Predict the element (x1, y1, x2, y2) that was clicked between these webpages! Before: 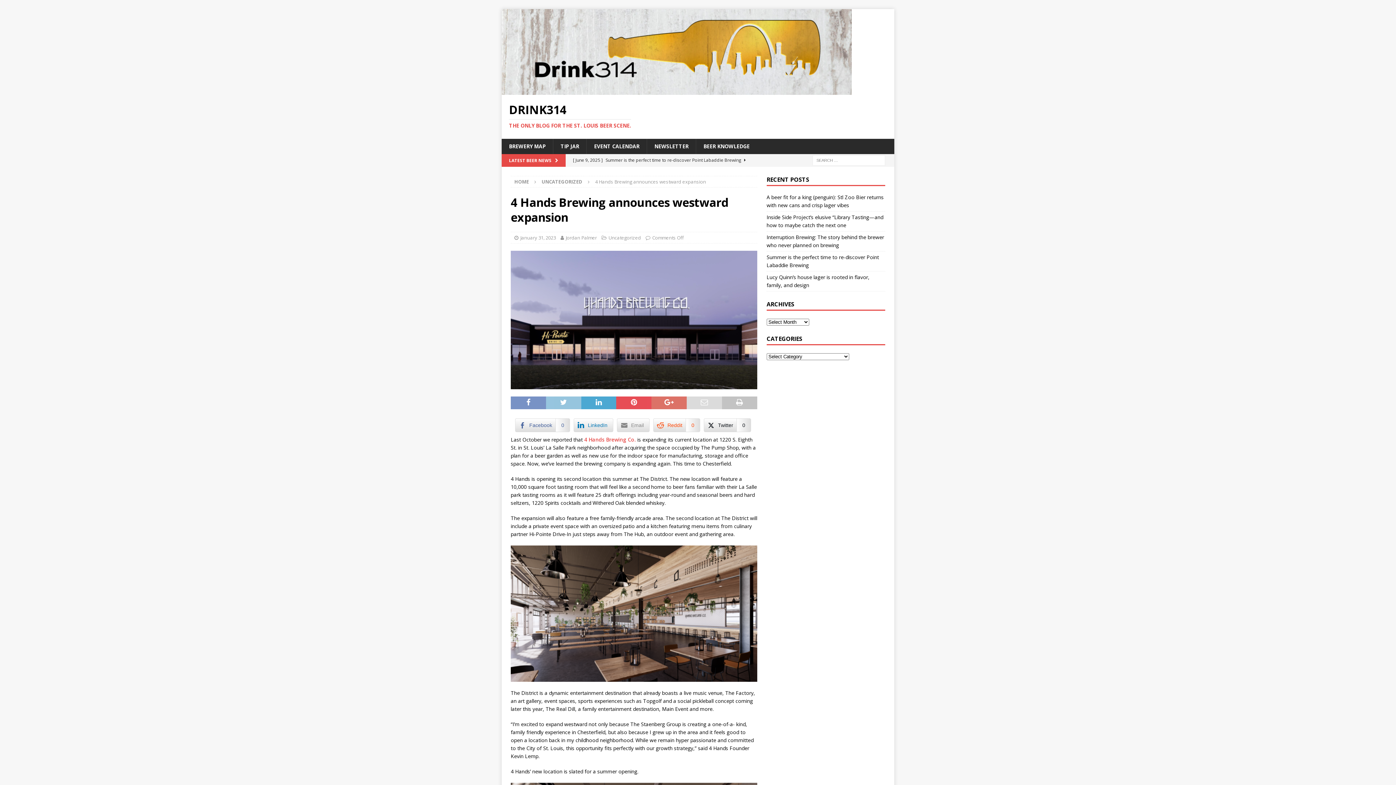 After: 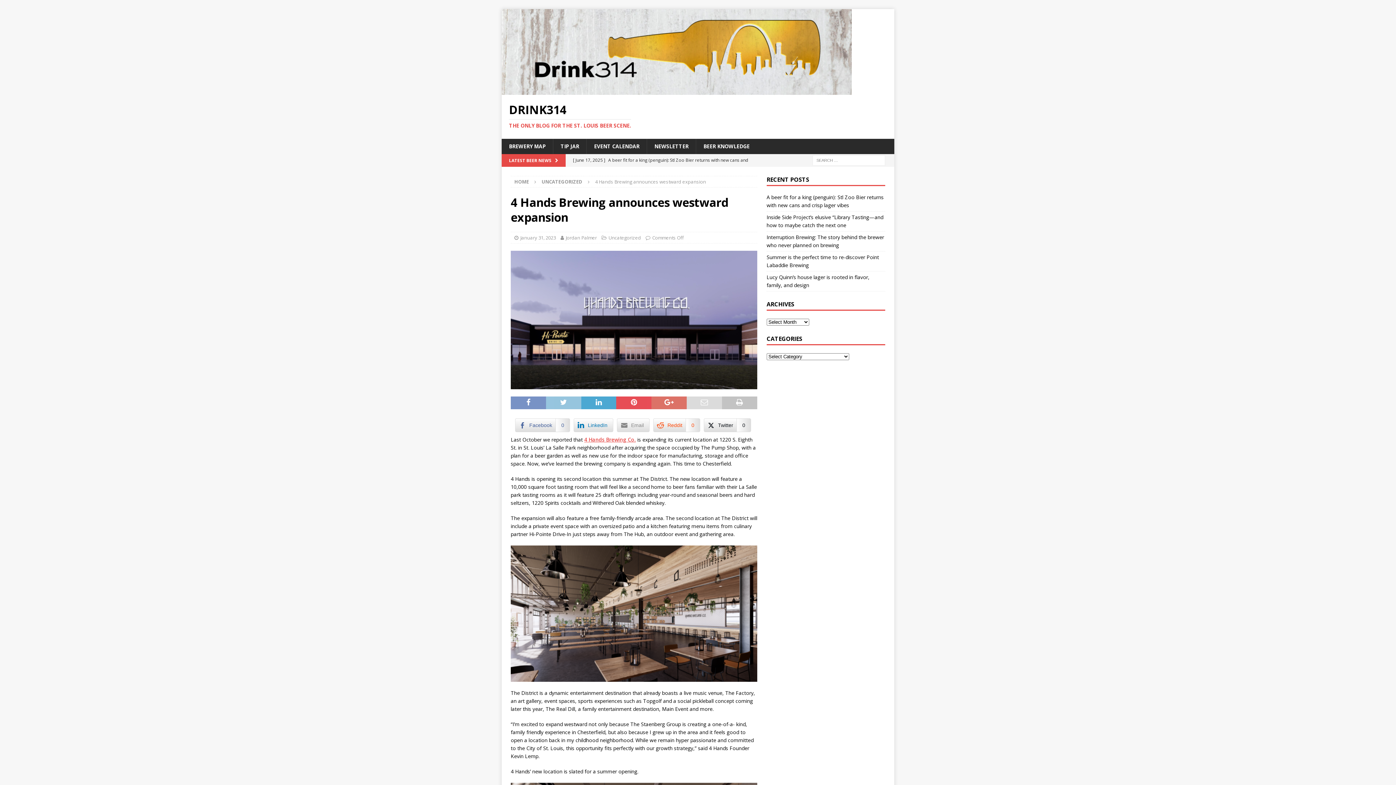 Action: label: 4 Hands Brewing Co. bbox: (584, 436, 636, 443)